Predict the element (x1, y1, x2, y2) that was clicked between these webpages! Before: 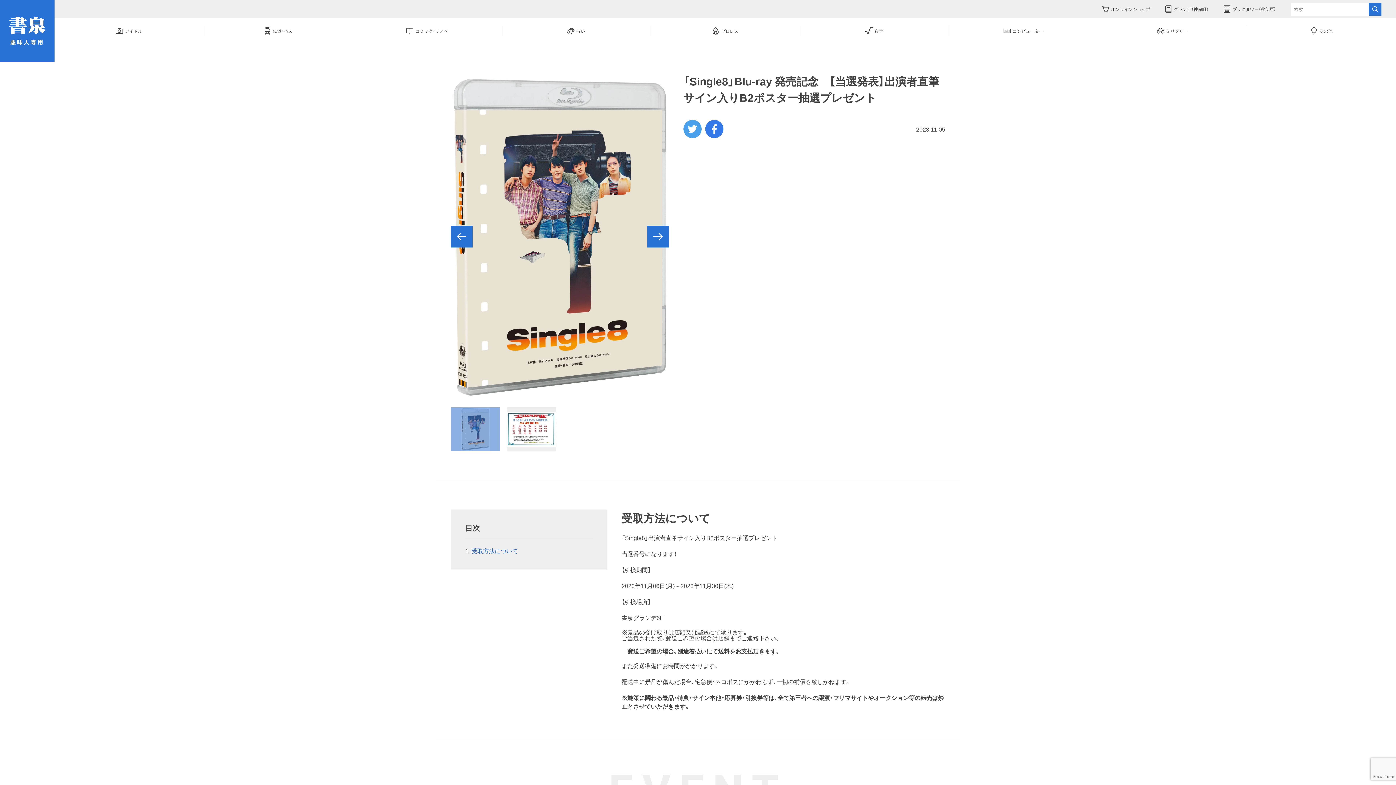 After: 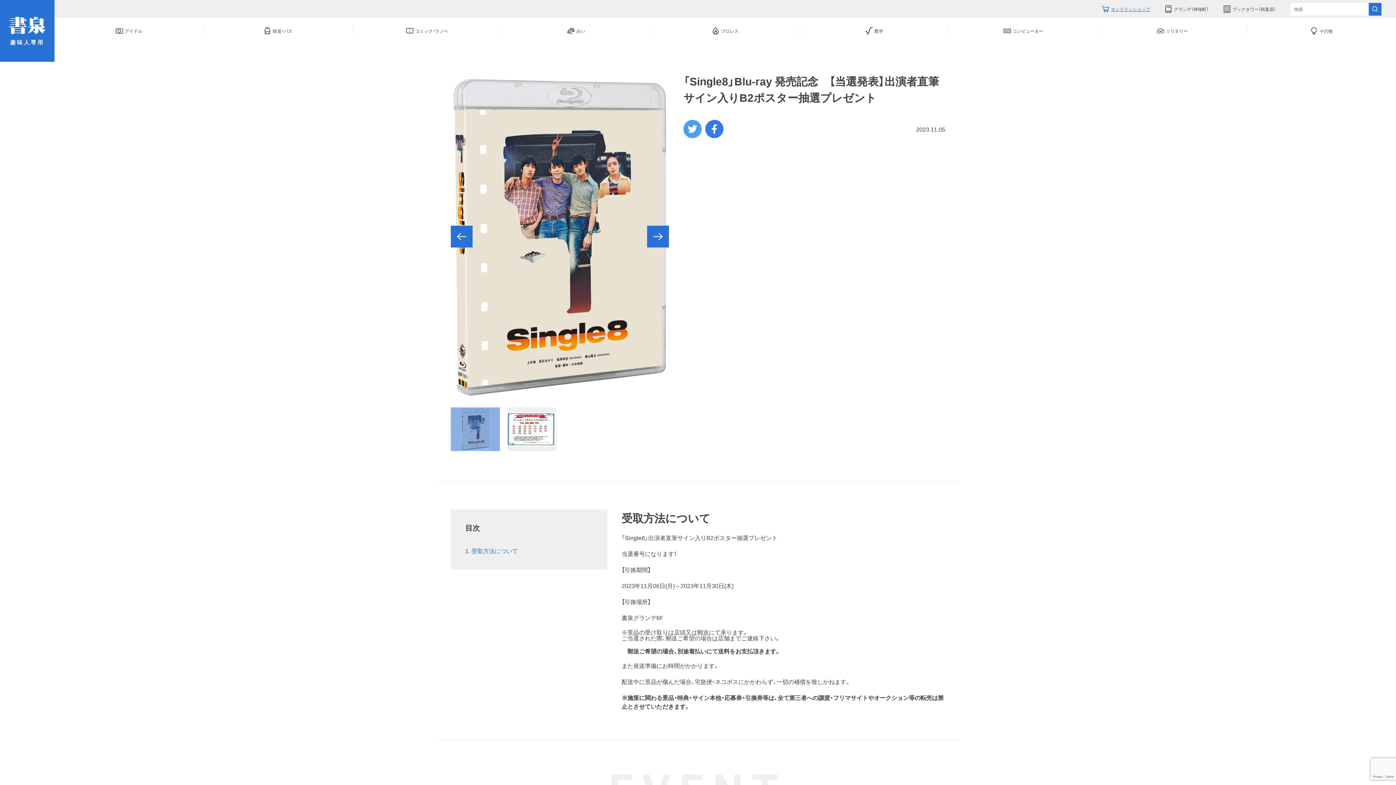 Action: label: オンラインショップ bbox: (1102, 0, 1150, 18)